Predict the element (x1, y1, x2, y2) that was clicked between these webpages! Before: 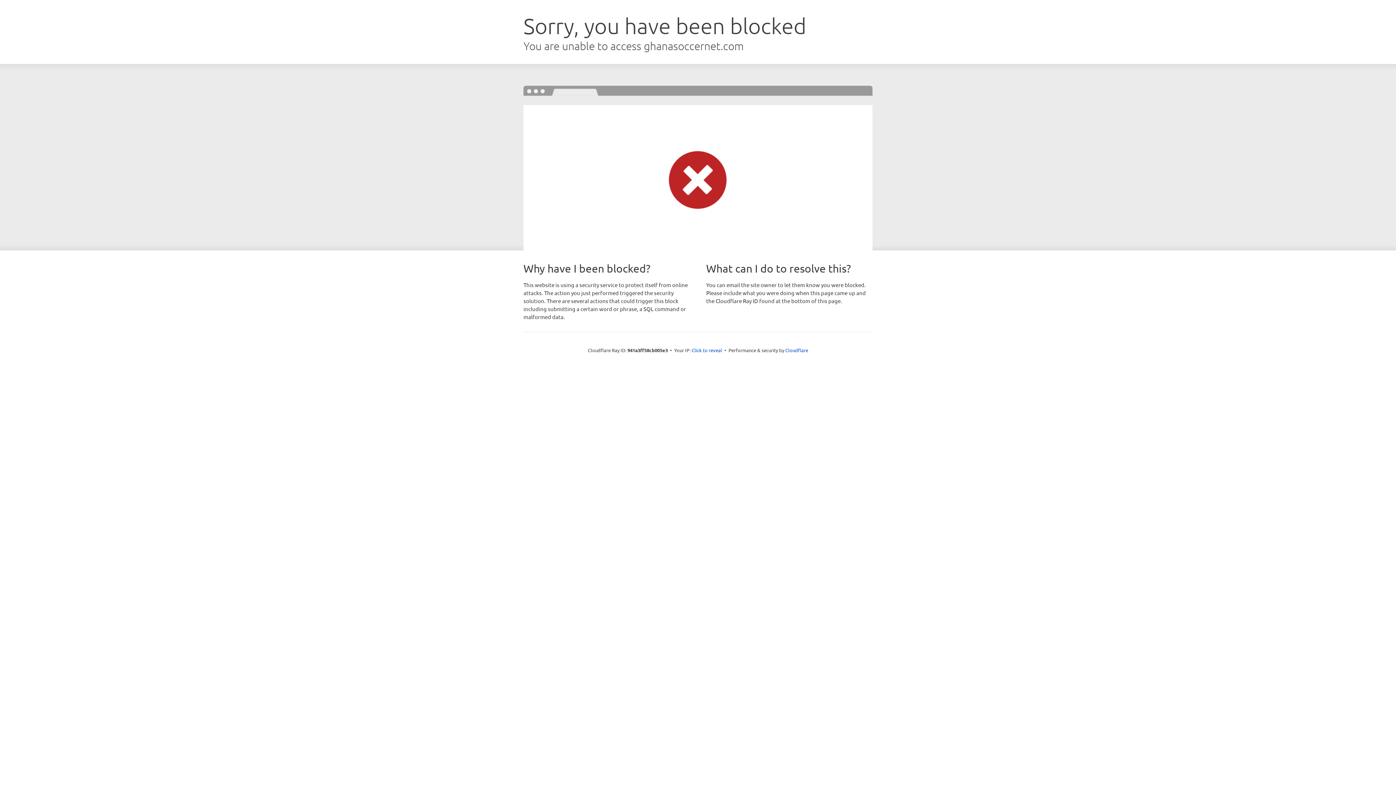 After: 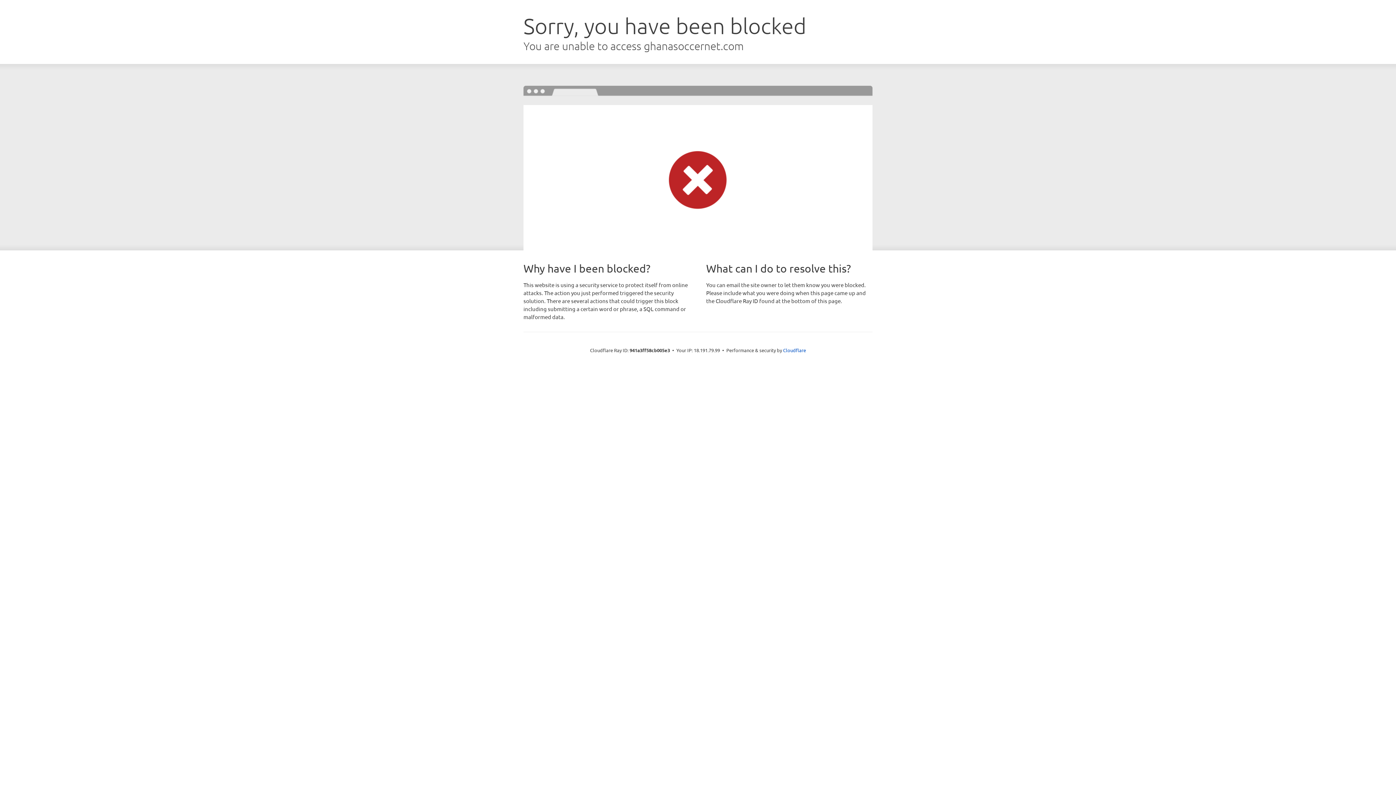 Action: label: Click to reveal bbox: (691, 346, 722, 353)